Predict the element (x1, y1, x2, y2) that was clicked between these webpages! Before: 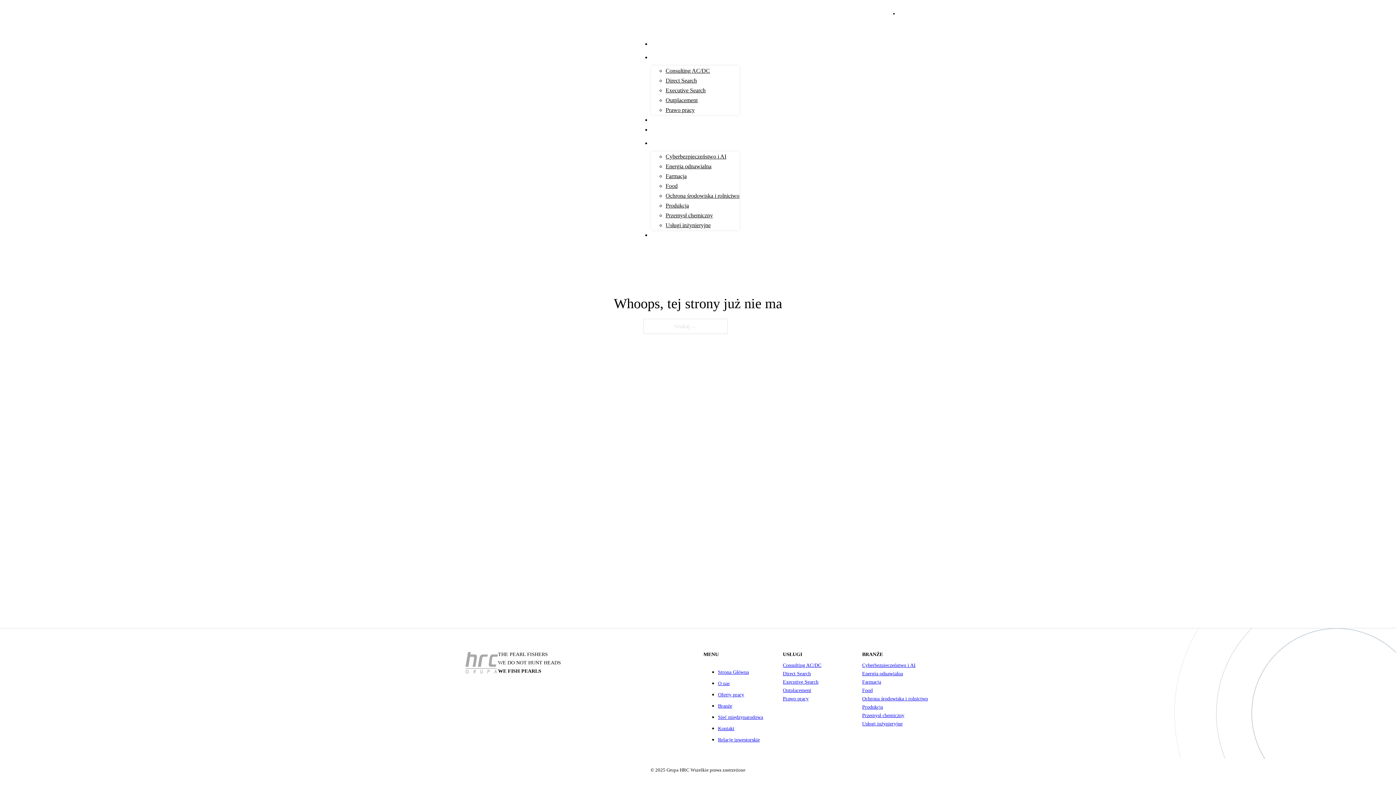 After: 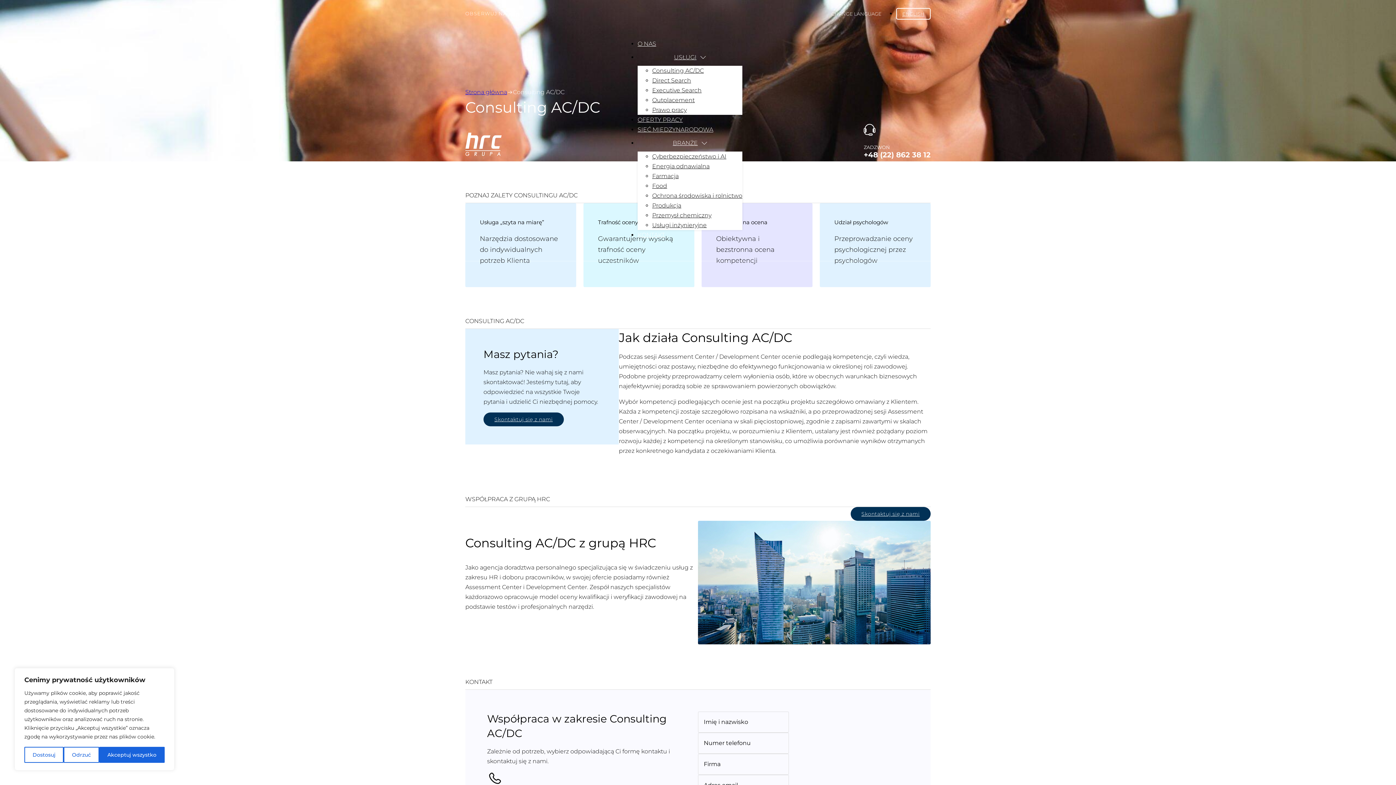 Action: label: Consulting AC/DC bbox: (783, 661, 821, 669)